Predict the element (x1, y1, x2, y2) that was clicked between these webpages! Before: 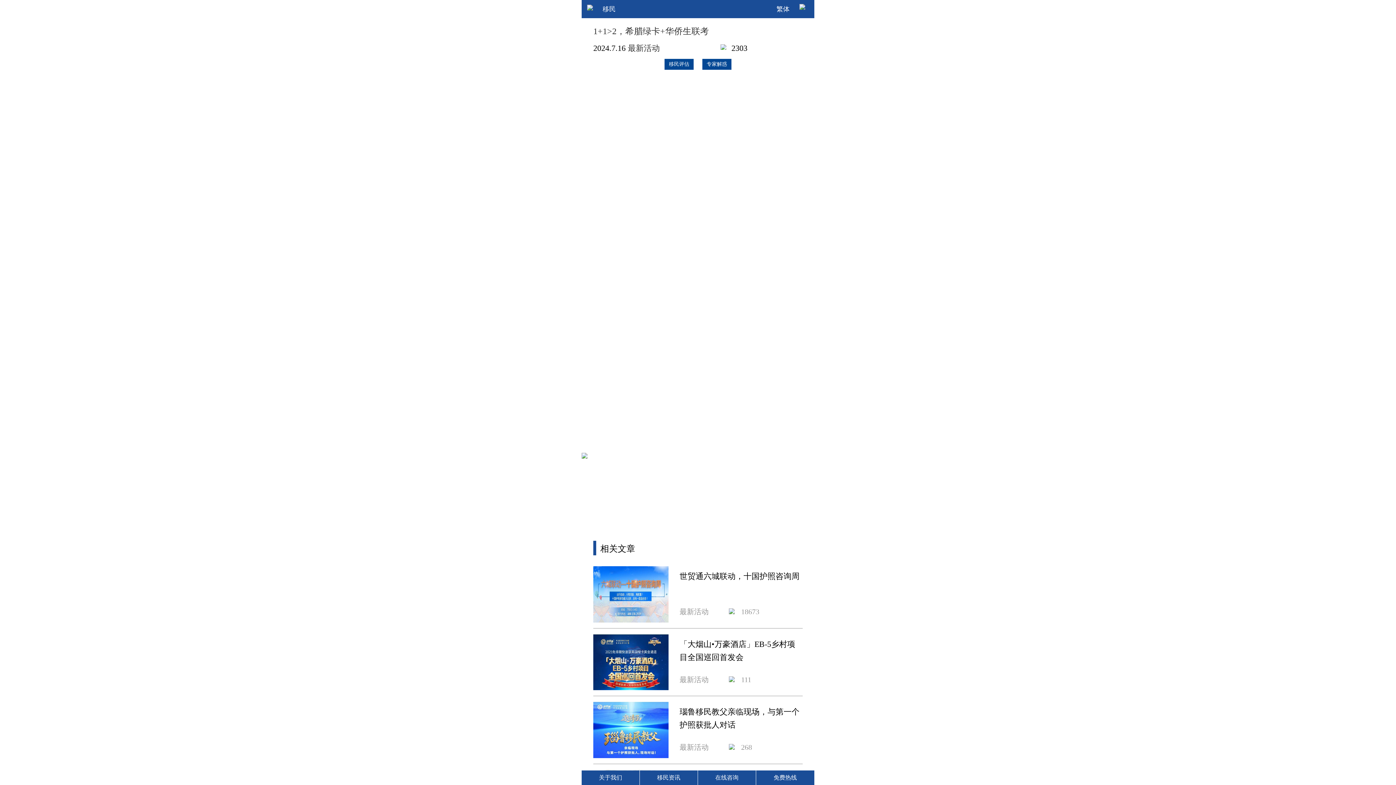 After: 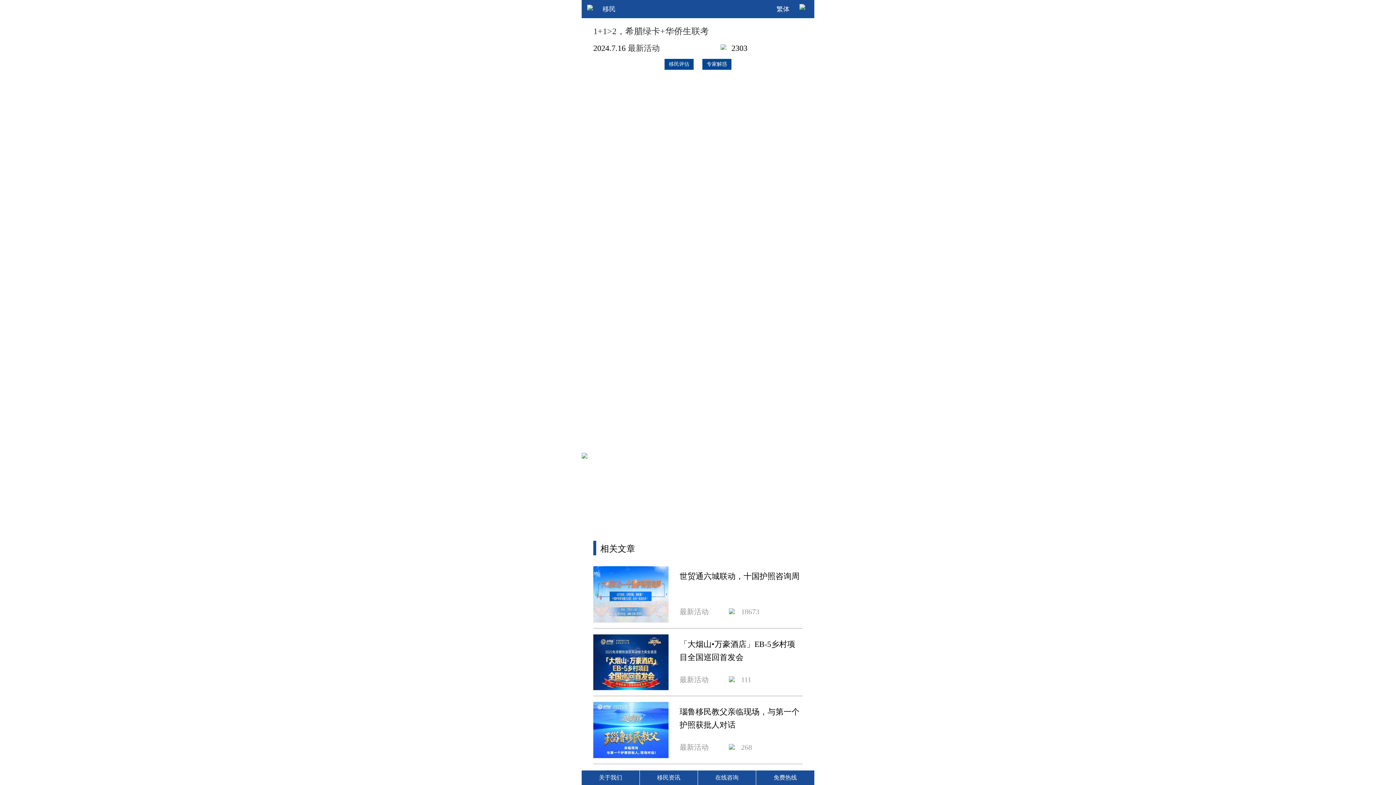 Action: bbox: (581, 453, 814, 535) label: space